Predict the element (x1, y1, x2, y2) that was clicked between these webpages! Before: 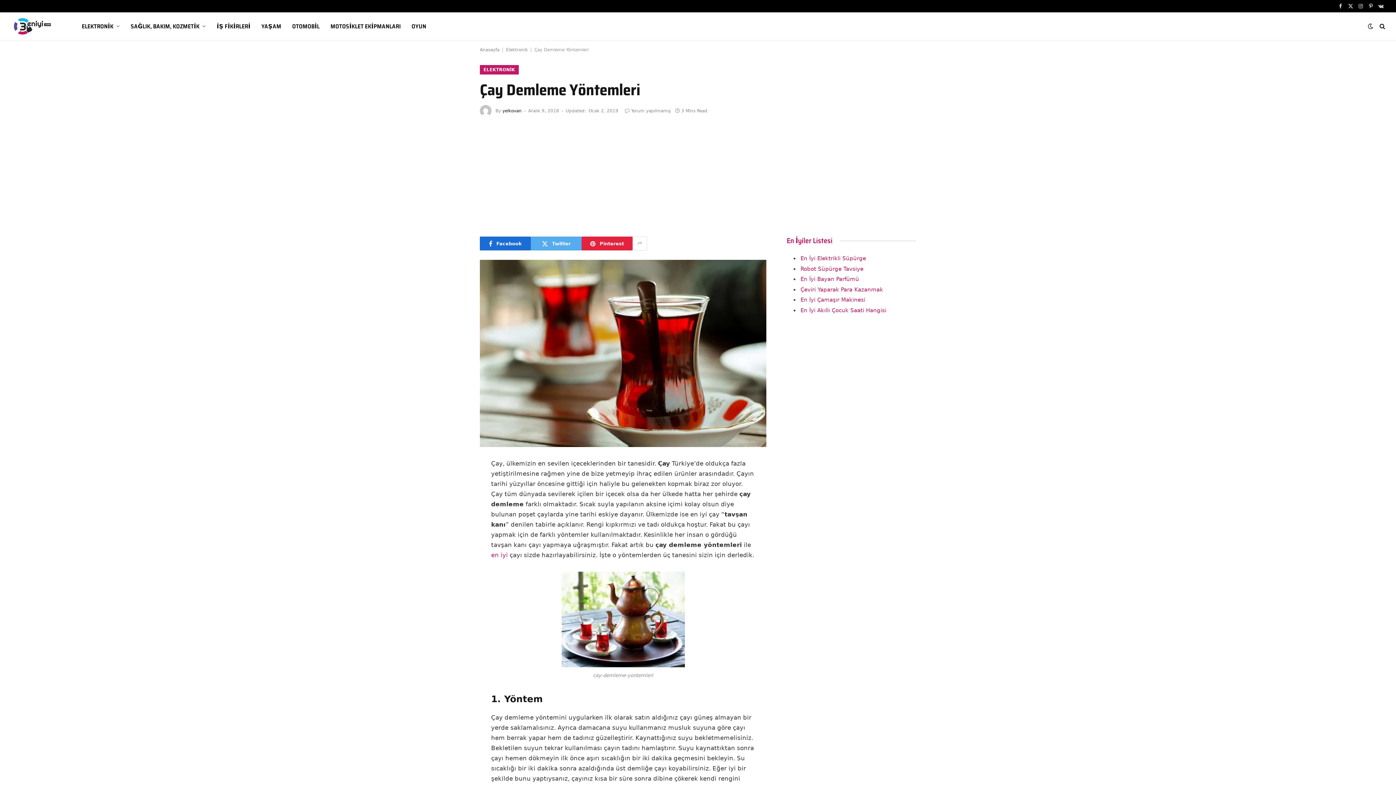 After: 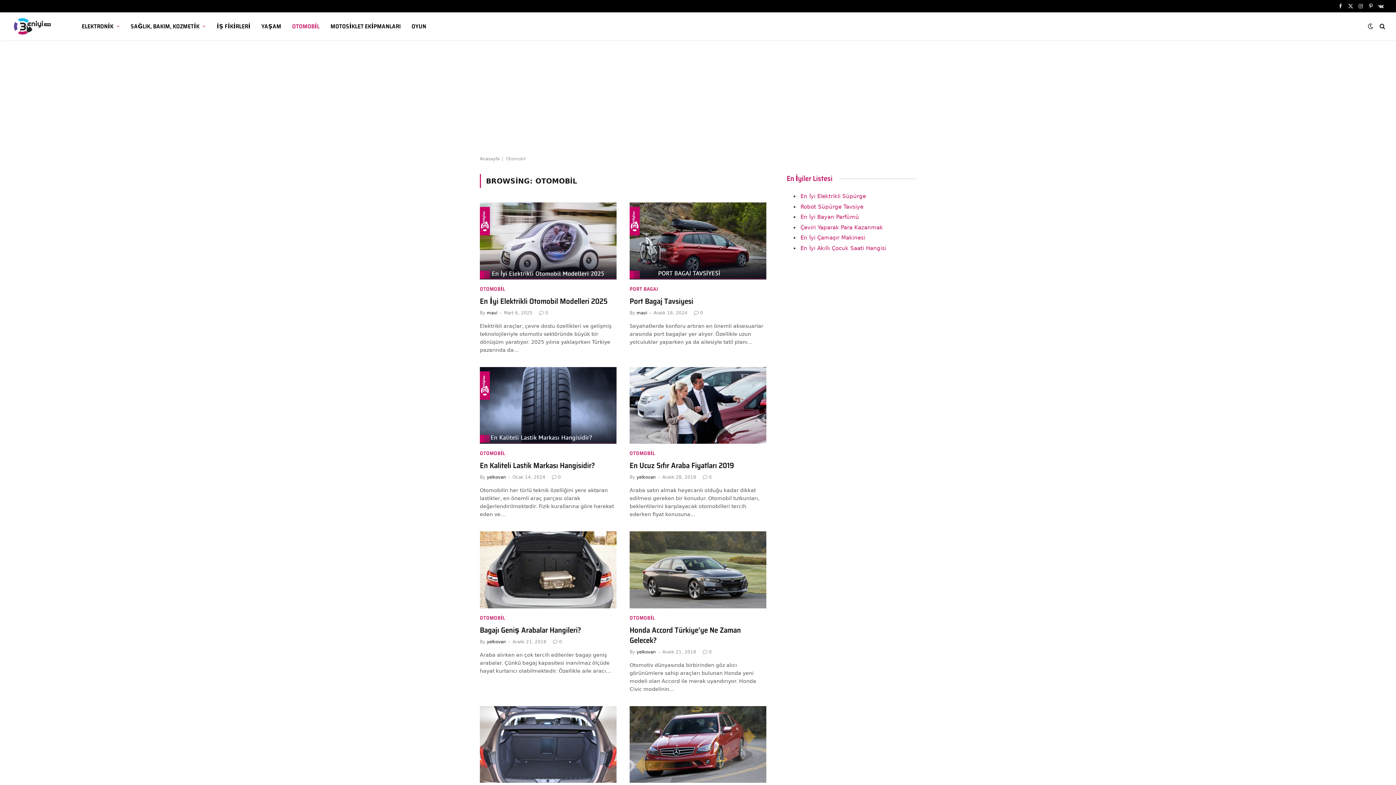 Action: bbox: (286, 12, 325, 40) label: OTOMOBİL